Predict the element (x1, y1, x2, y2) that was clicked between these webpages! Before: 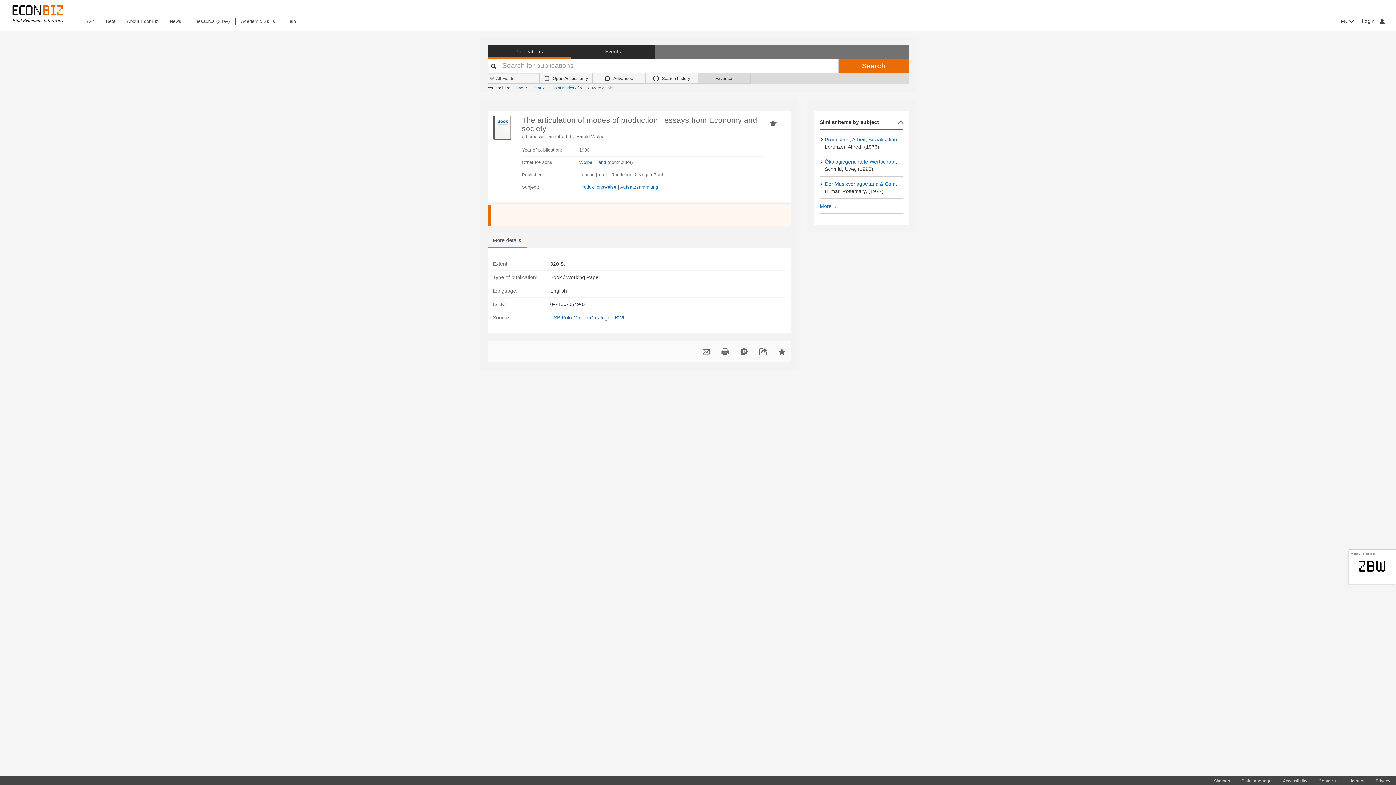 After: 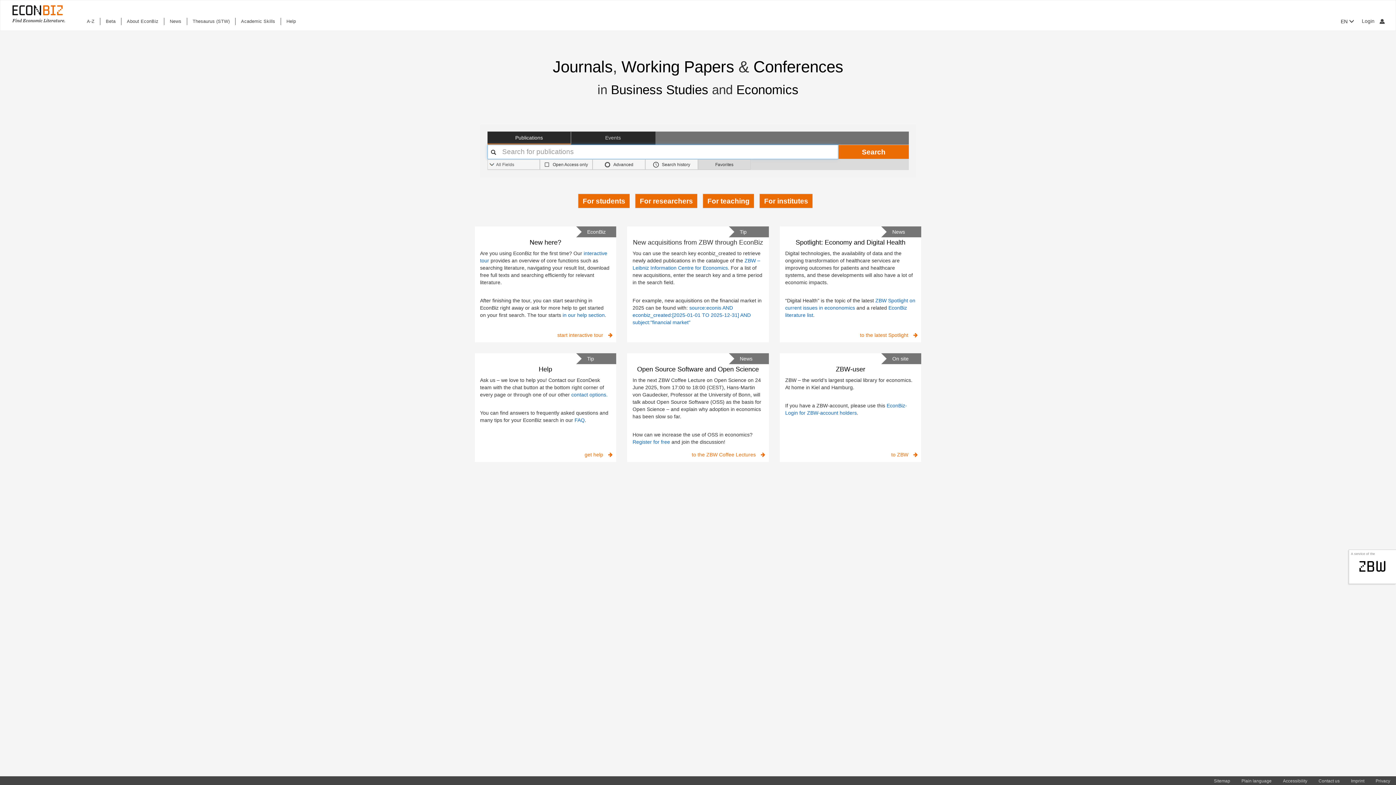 Action: bbox: (0, 0, 76, 26) label: EconBiz - home page